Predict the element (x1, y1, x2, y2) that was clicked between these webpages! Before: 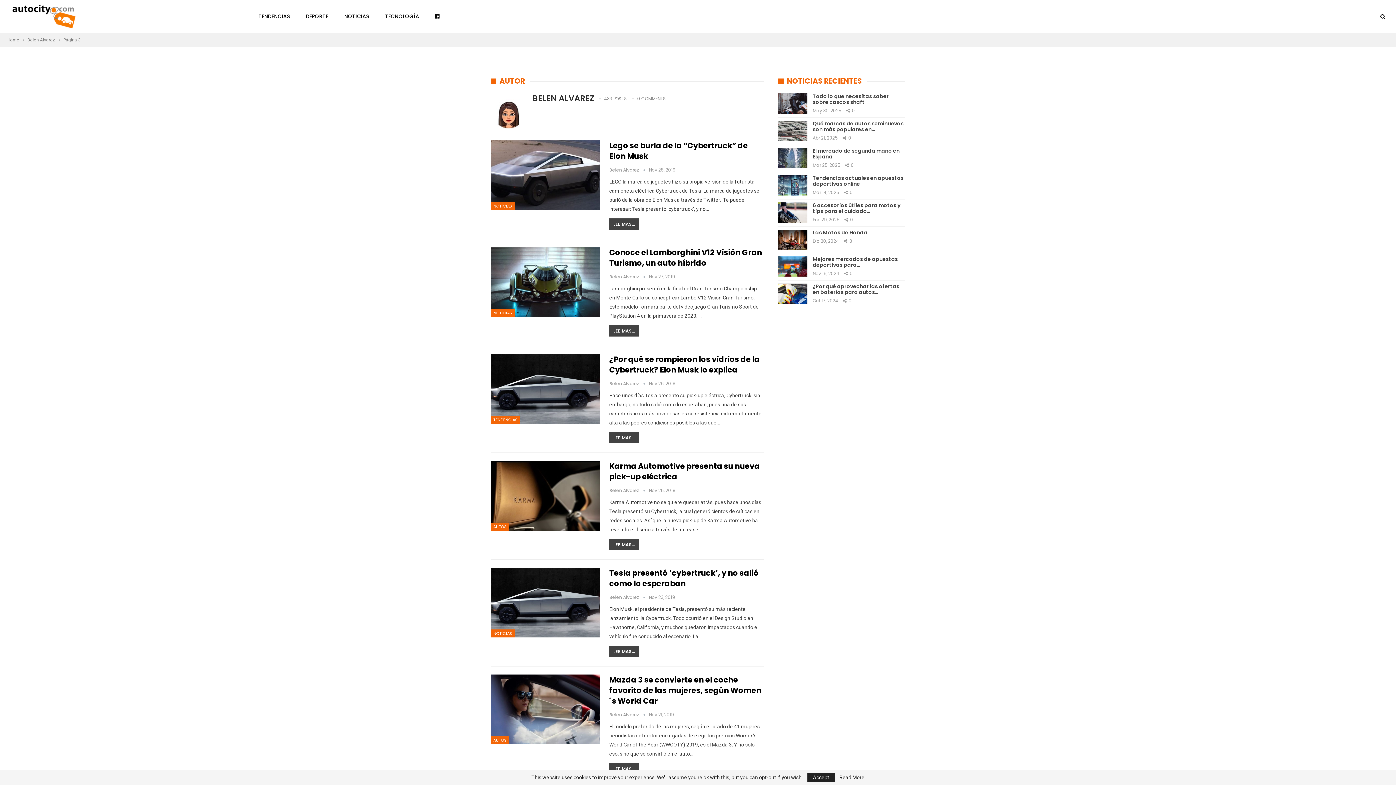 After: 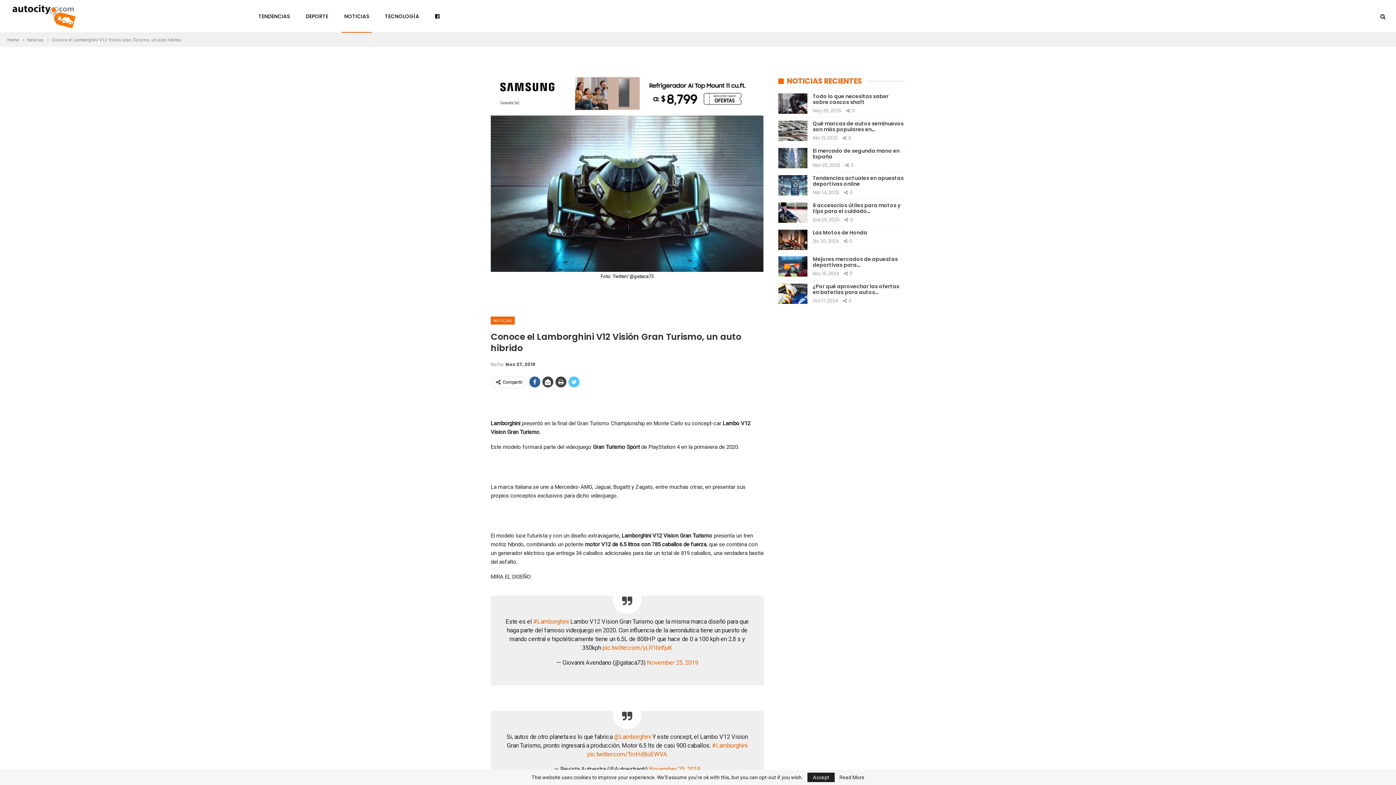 Action: bbox: (609, 325, 639, 336) label: LEE MAS...